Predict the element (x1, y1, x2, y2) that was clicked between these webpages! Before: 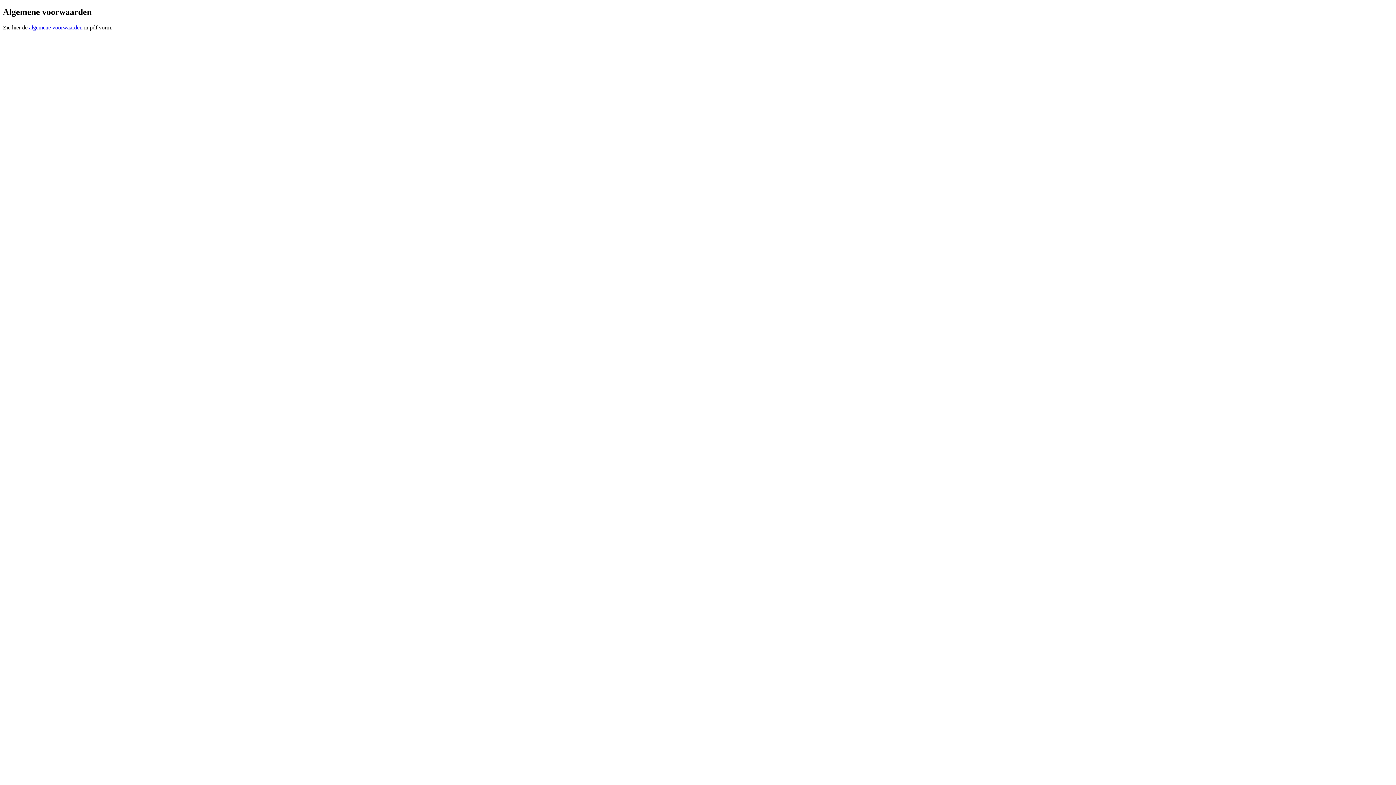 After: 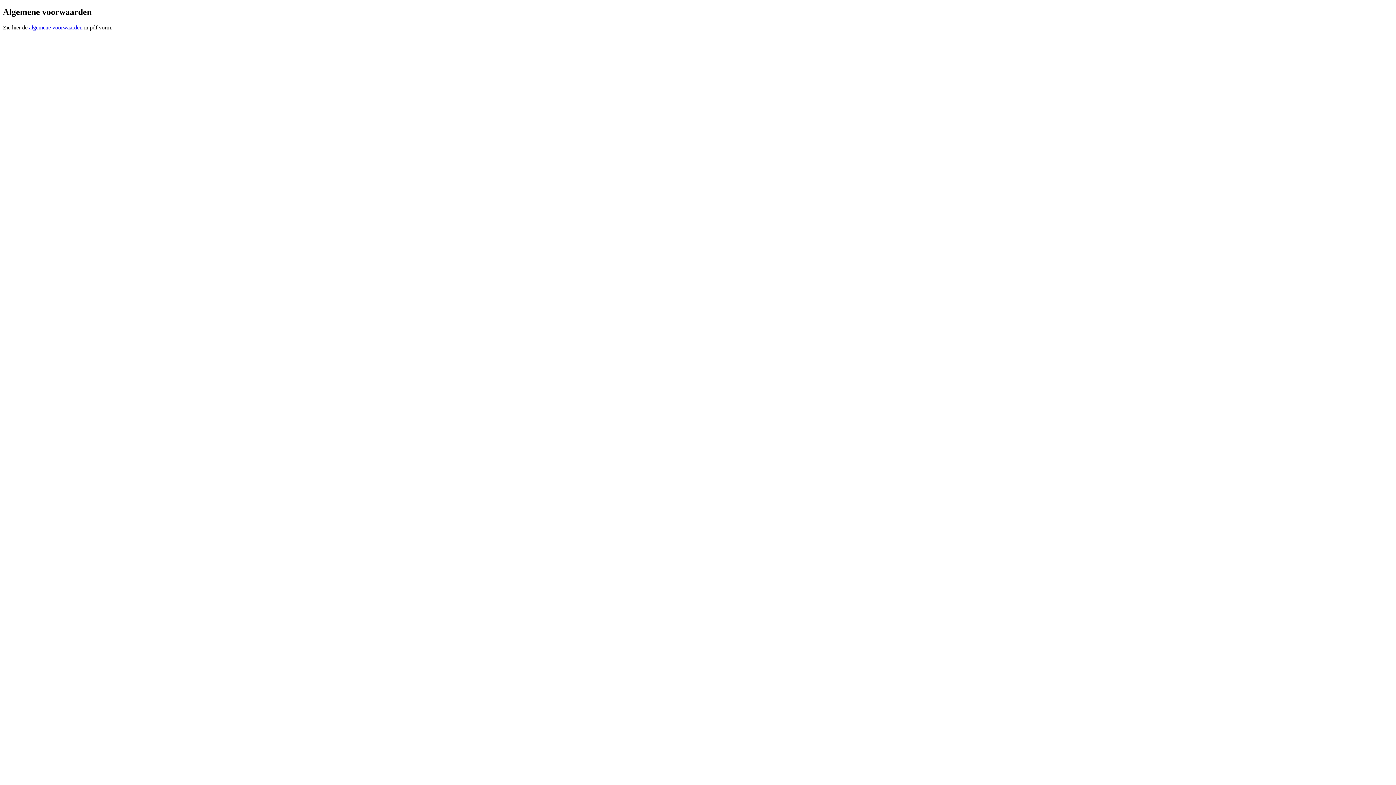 Action: label: algemene voorwaarden bbox: (29, 24, 82, 30)